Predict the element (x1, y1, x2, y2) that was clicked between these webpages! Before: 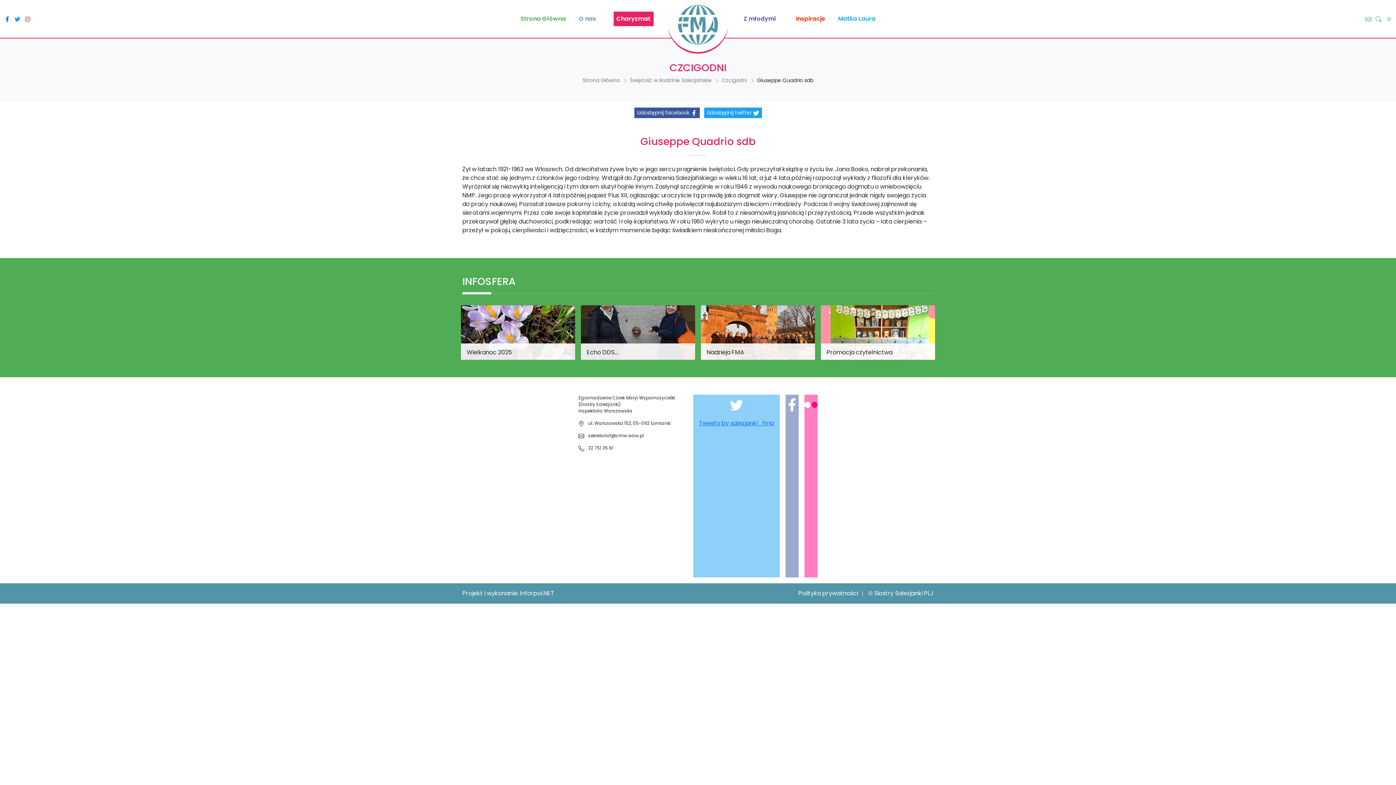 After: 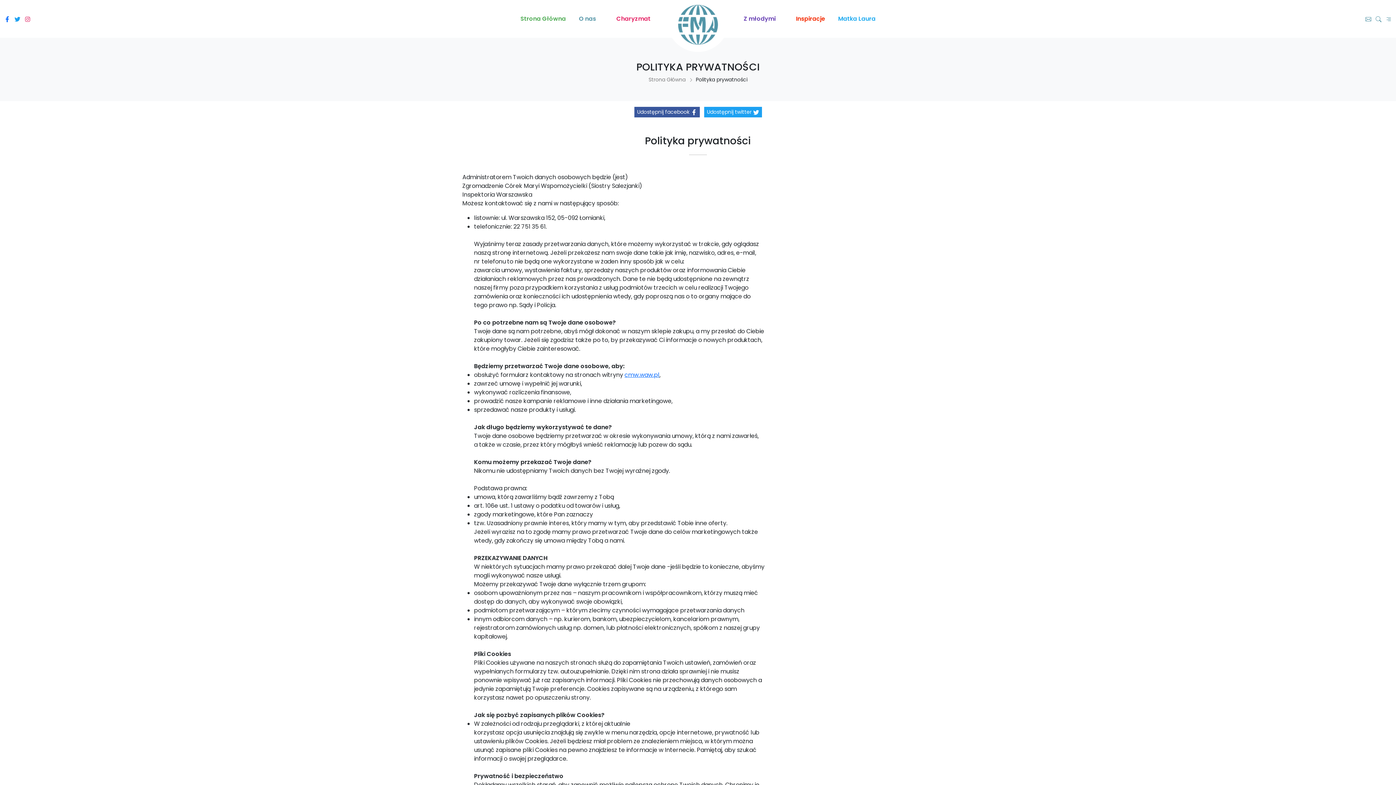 Action: bbox: (798, 589, 858, 597) label: Polityka prywatności